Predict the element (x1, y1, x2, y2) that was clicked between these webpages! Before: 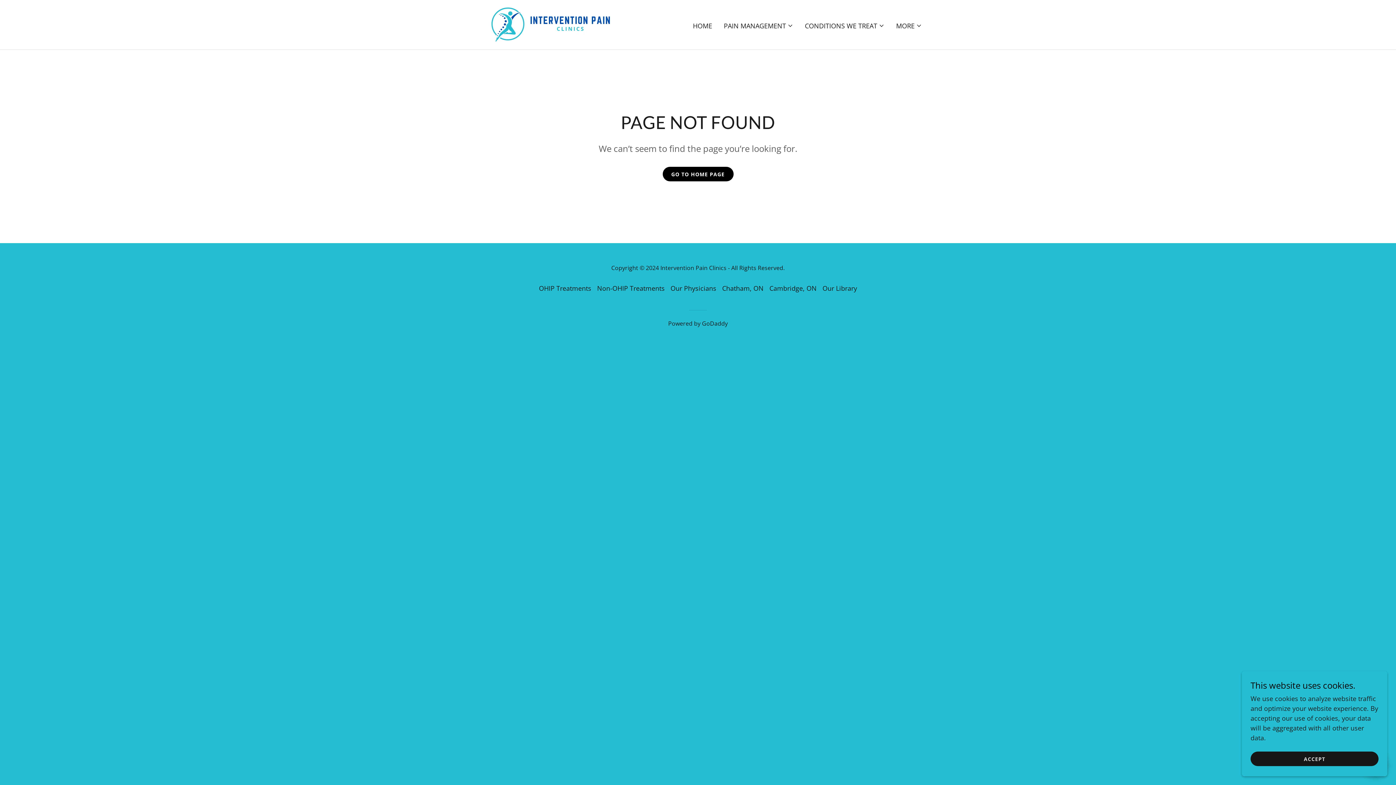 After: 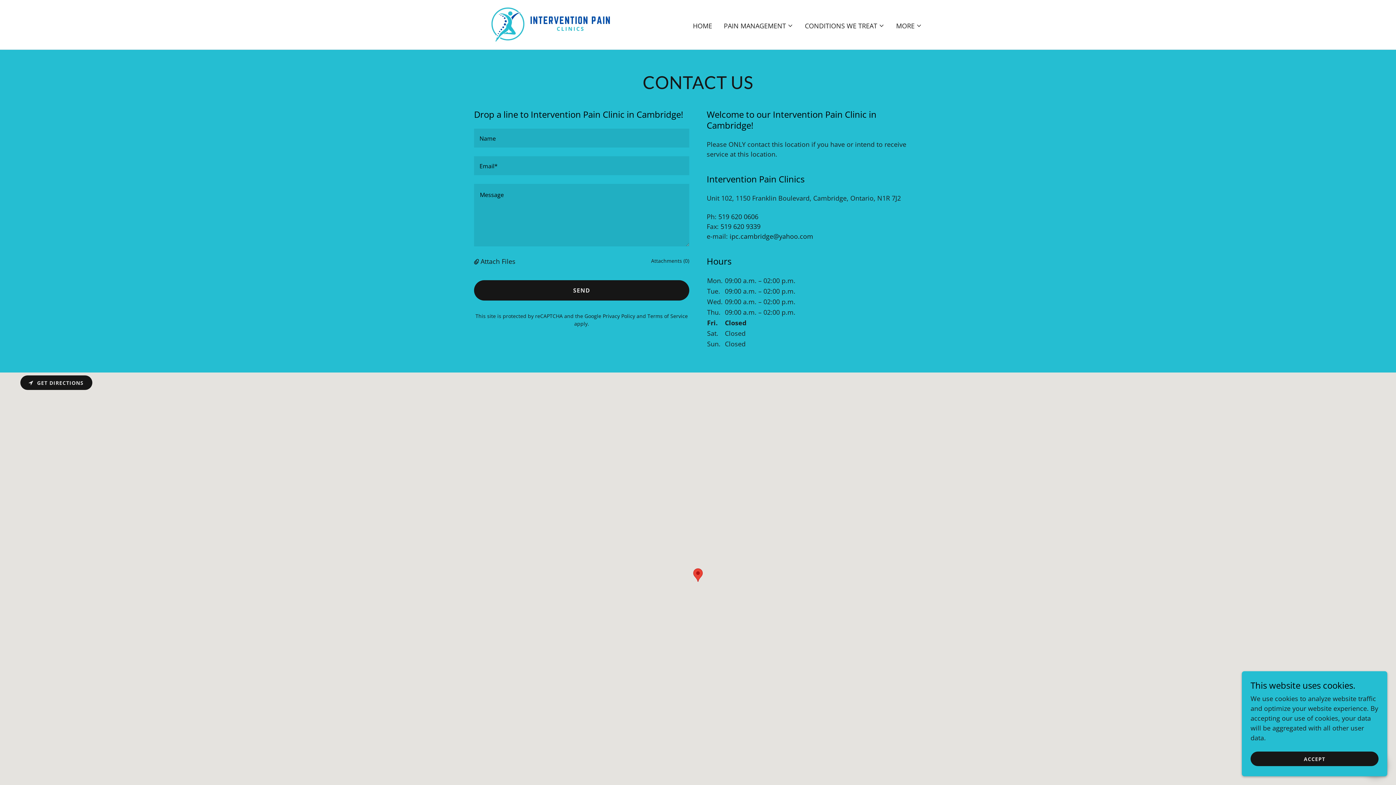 Action: label: Cambridge, ON bbox: (766, 281, 819, 295)